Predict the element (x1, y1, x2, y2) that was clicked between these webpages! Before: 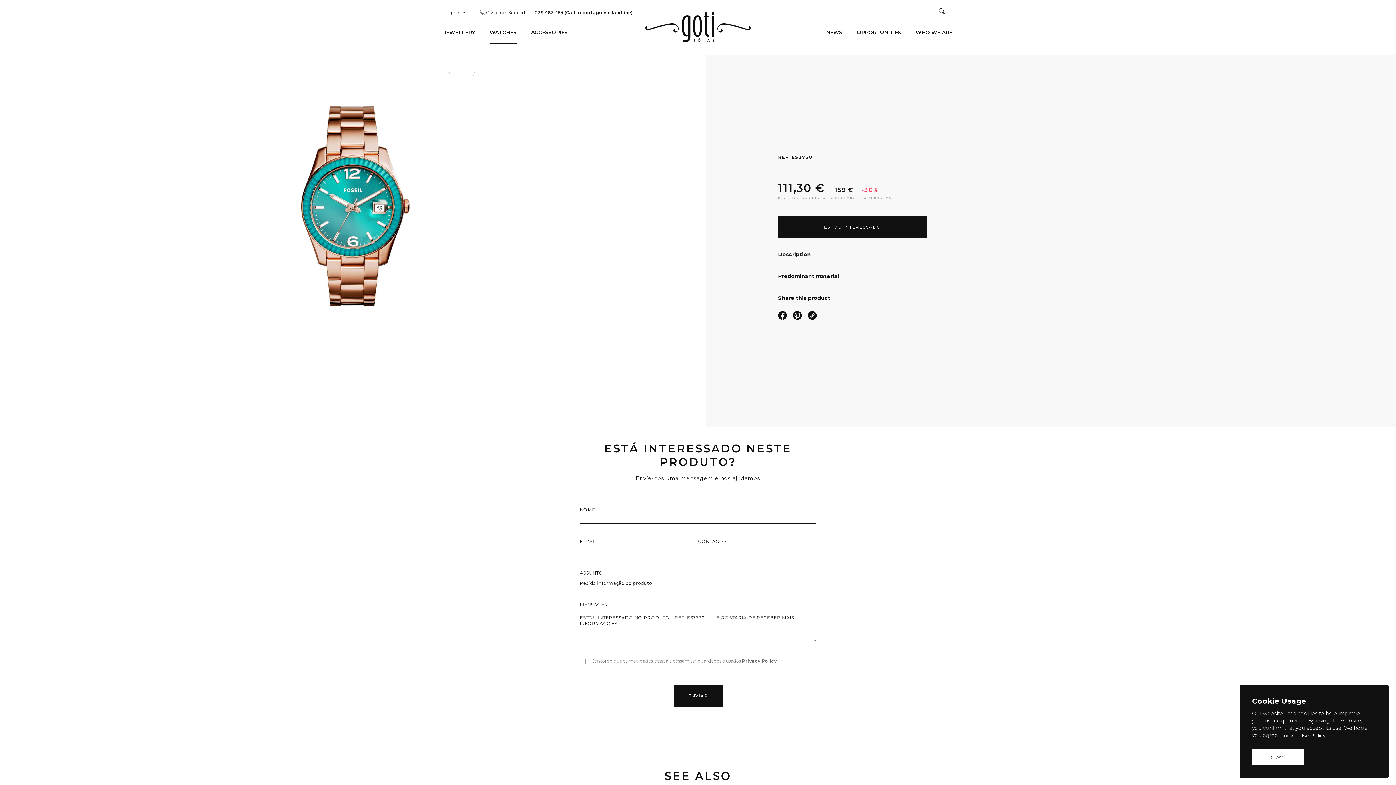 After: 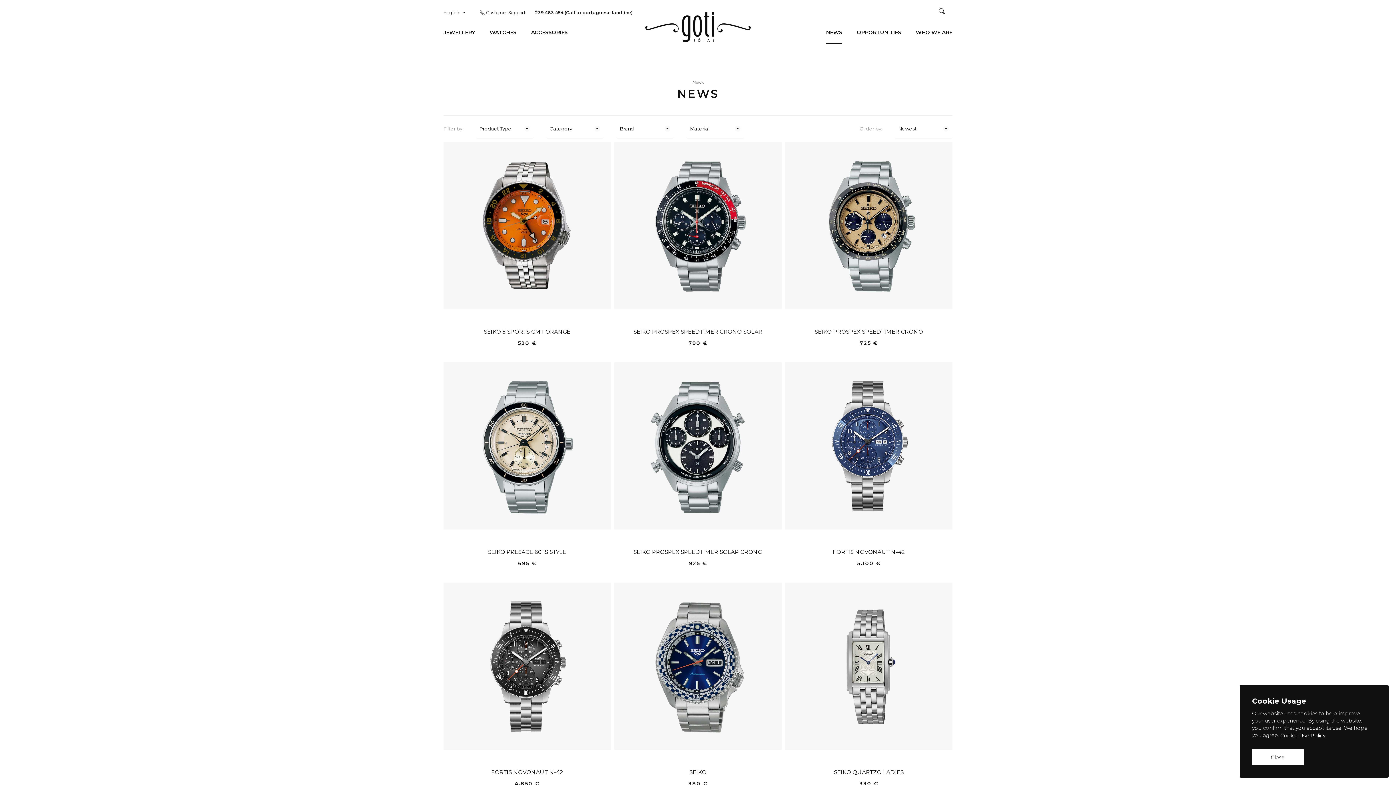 Action: bbox: (826, 0, 842, 57) label: NEWS